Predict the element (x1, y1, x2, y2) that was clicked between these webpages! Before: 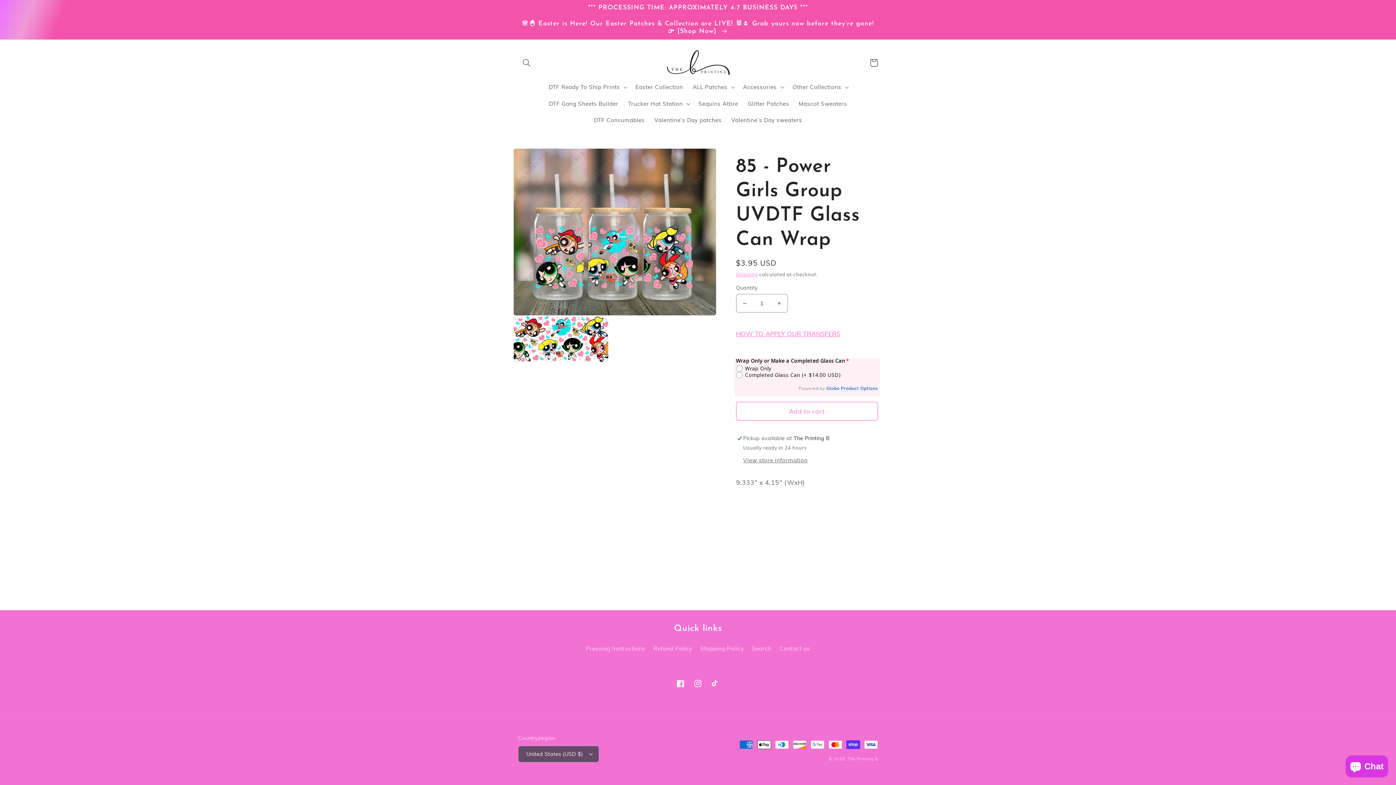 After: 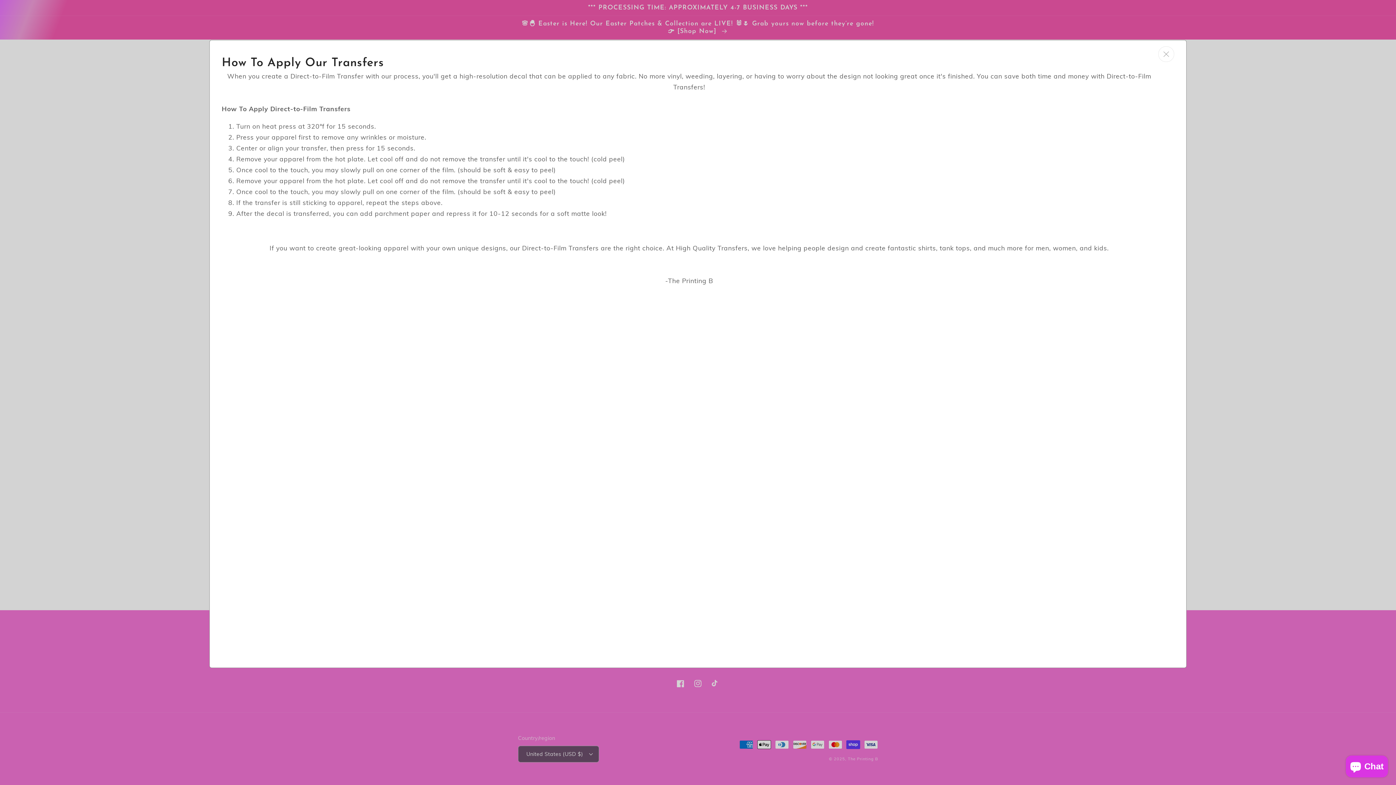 Action: label: HOW TO APPLY OUR TRANSFERS bbox: (736, 324, 845, 342)